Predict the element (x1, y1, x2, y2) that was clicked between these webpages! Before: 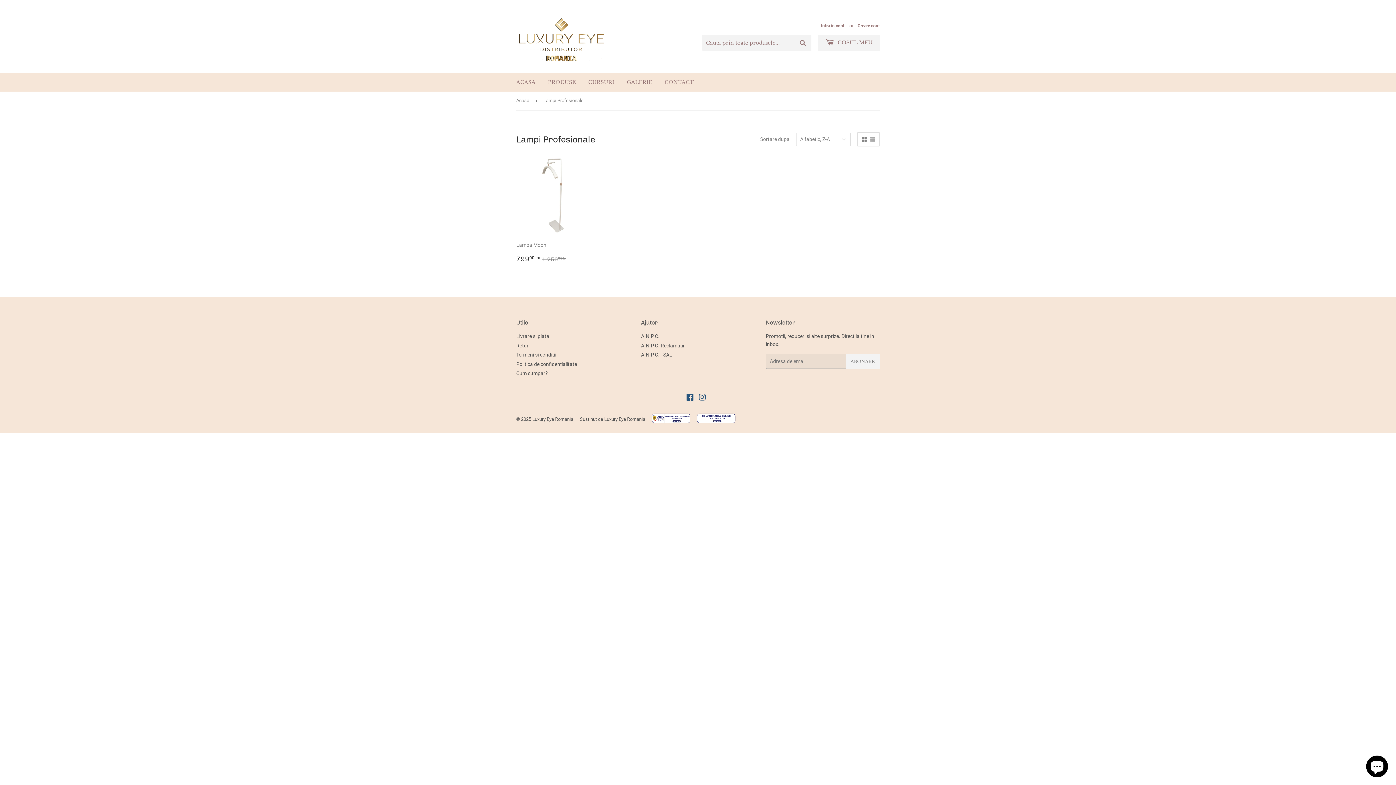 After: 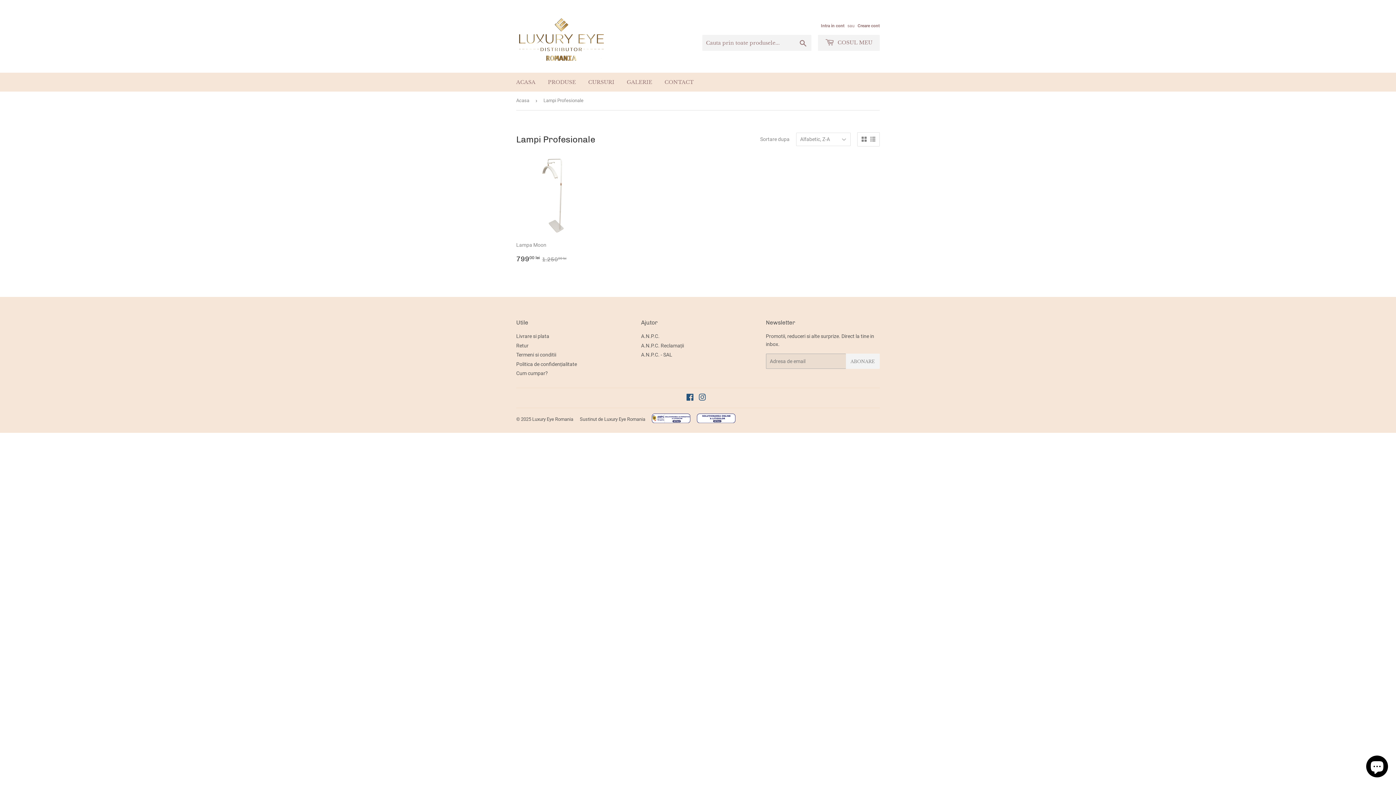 Action: bbox: (861, 136, 866, 142)